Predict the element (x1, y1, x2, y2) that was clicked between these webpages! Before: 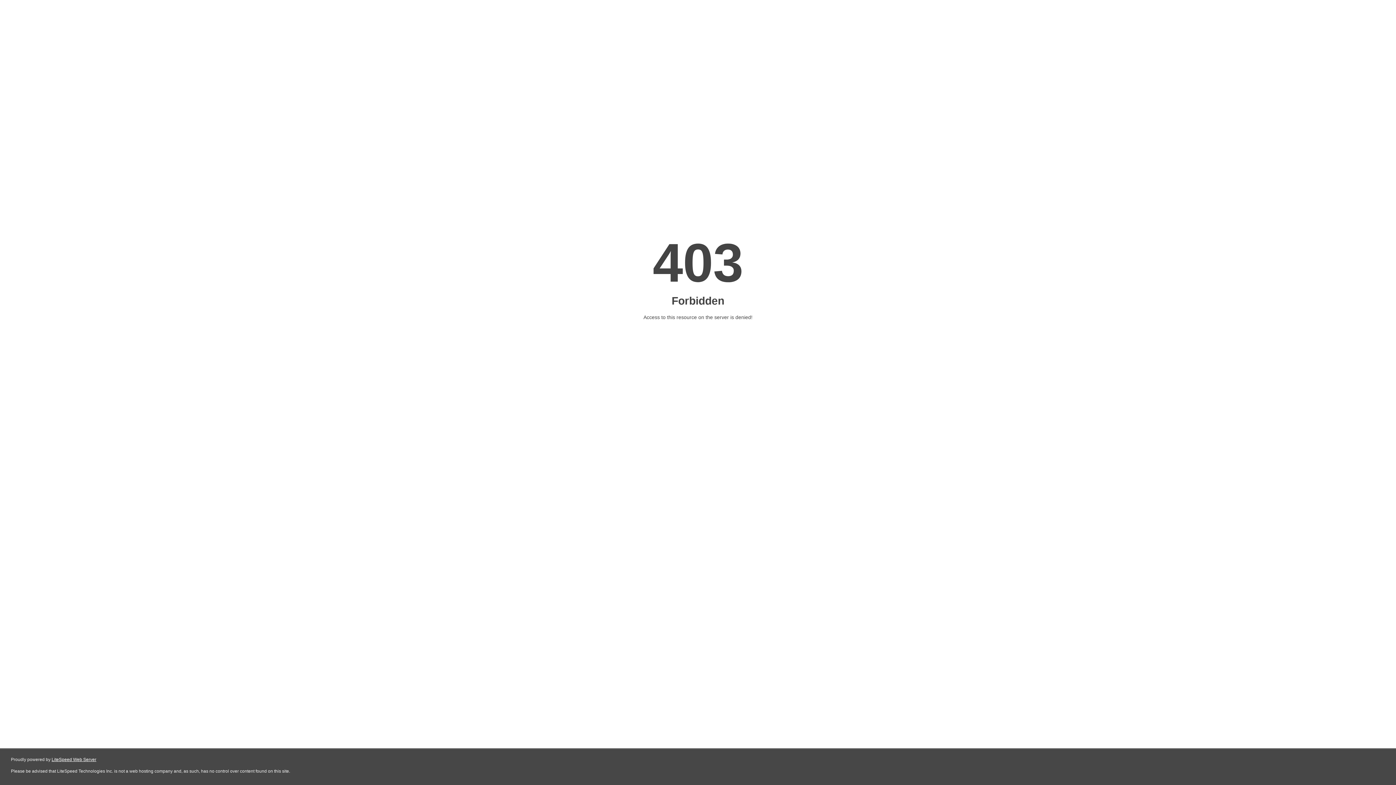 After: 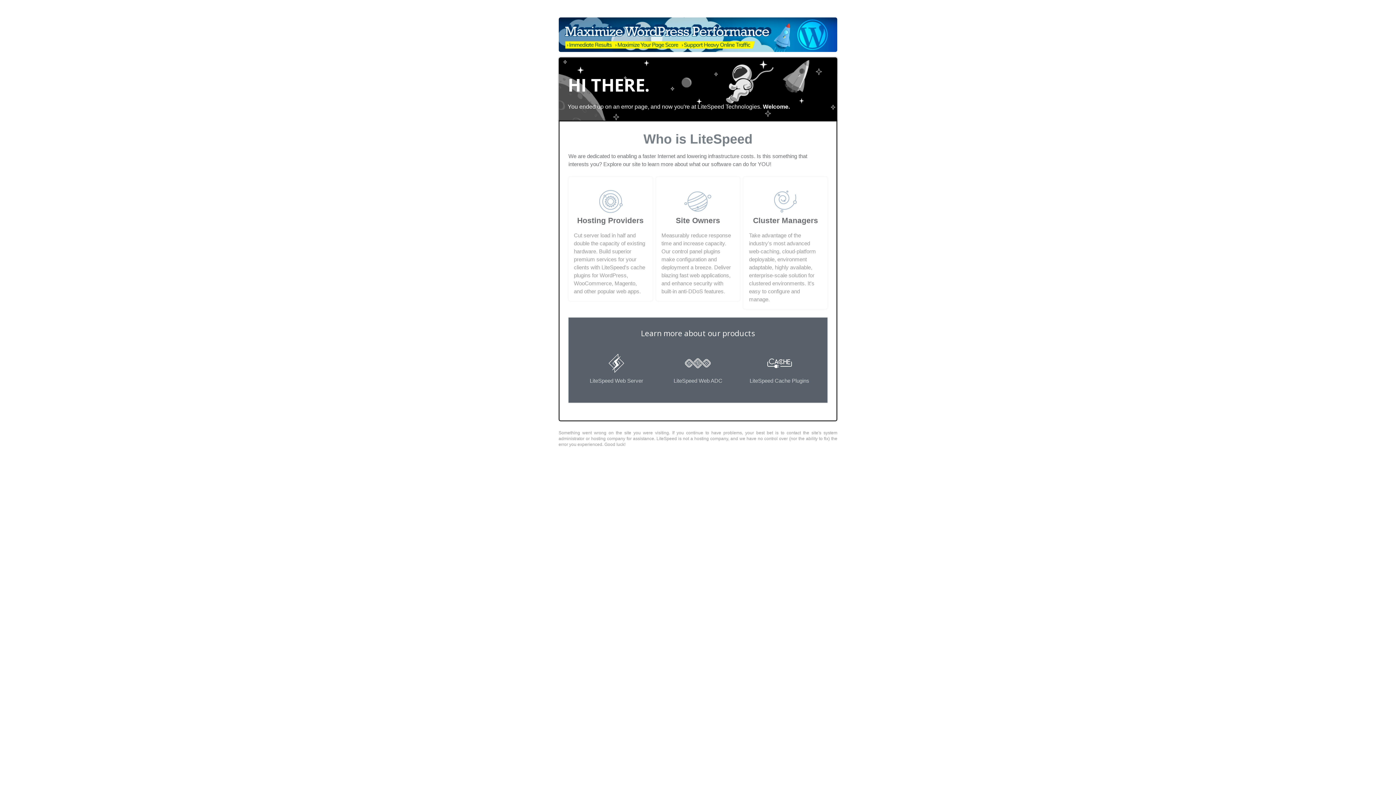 Action: label: LiteSpeed Web Server bbox: (51, 757, 96, 762)